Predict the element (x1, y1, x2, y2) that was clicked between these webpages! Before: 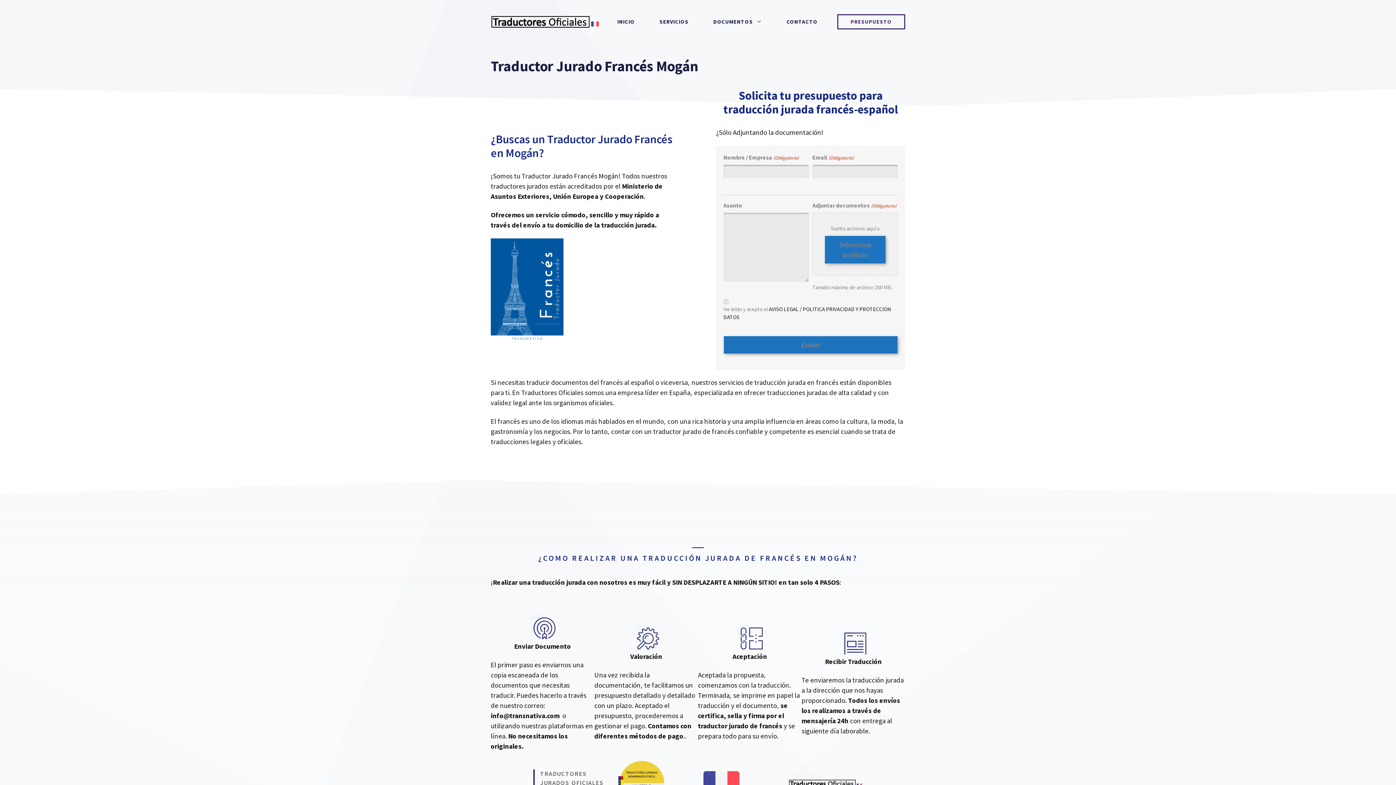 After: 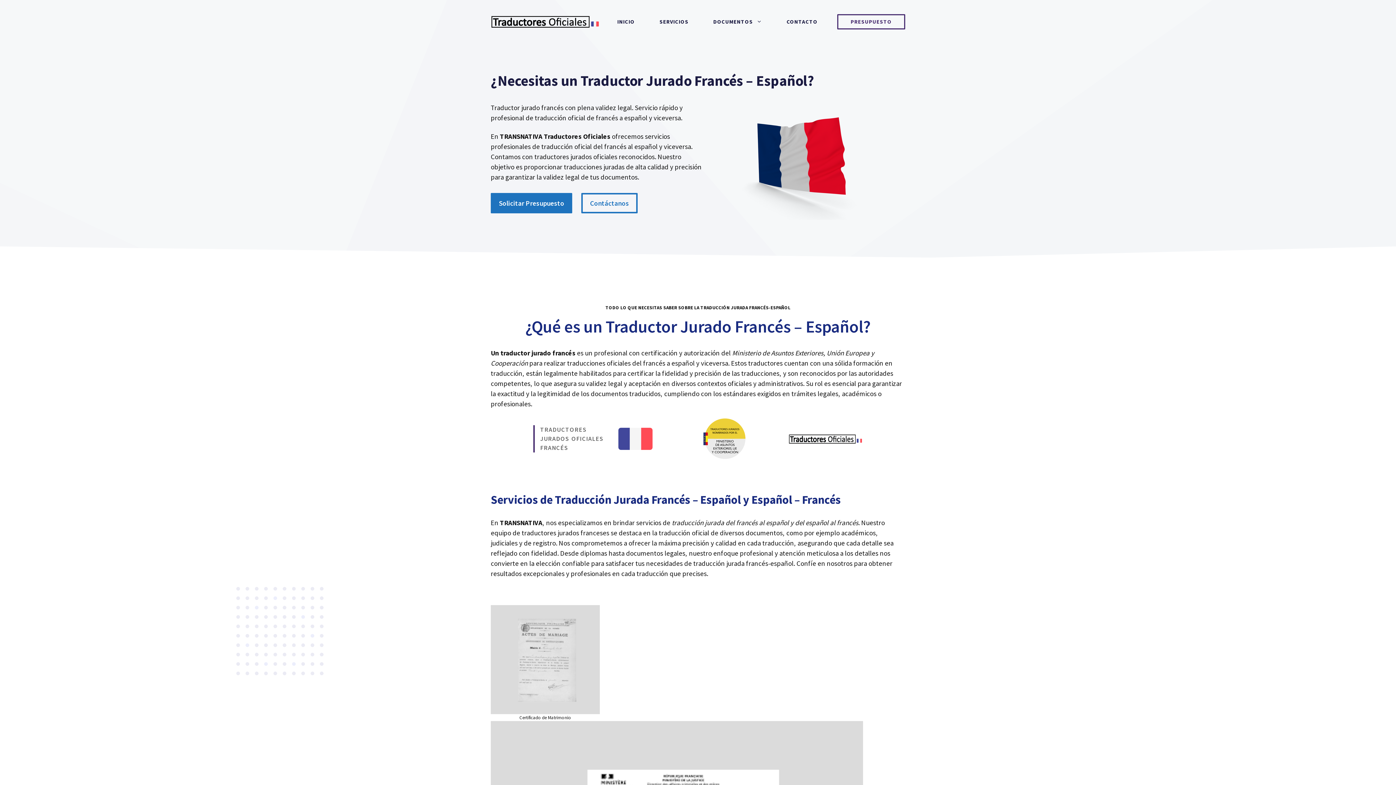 Action: bbox: (490, 16, 600, 25)